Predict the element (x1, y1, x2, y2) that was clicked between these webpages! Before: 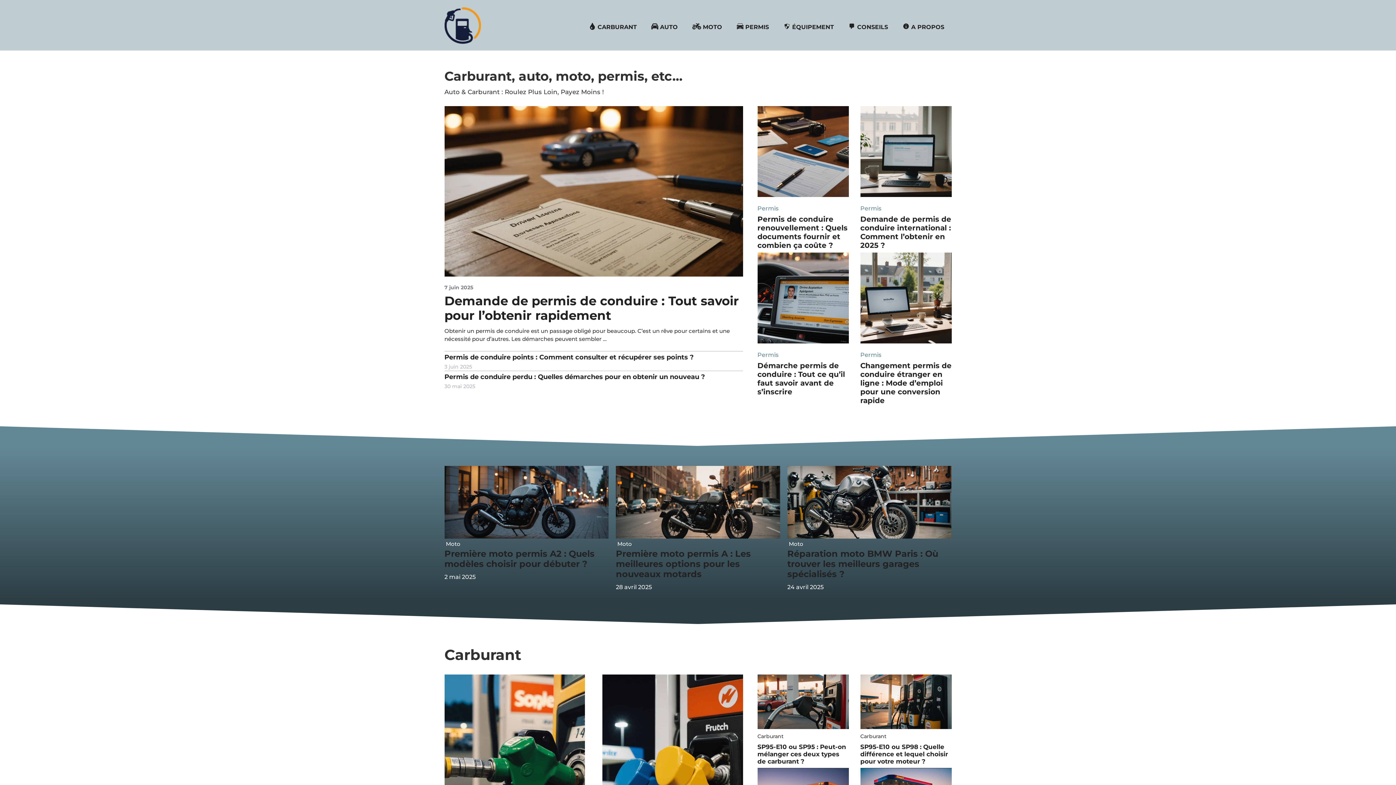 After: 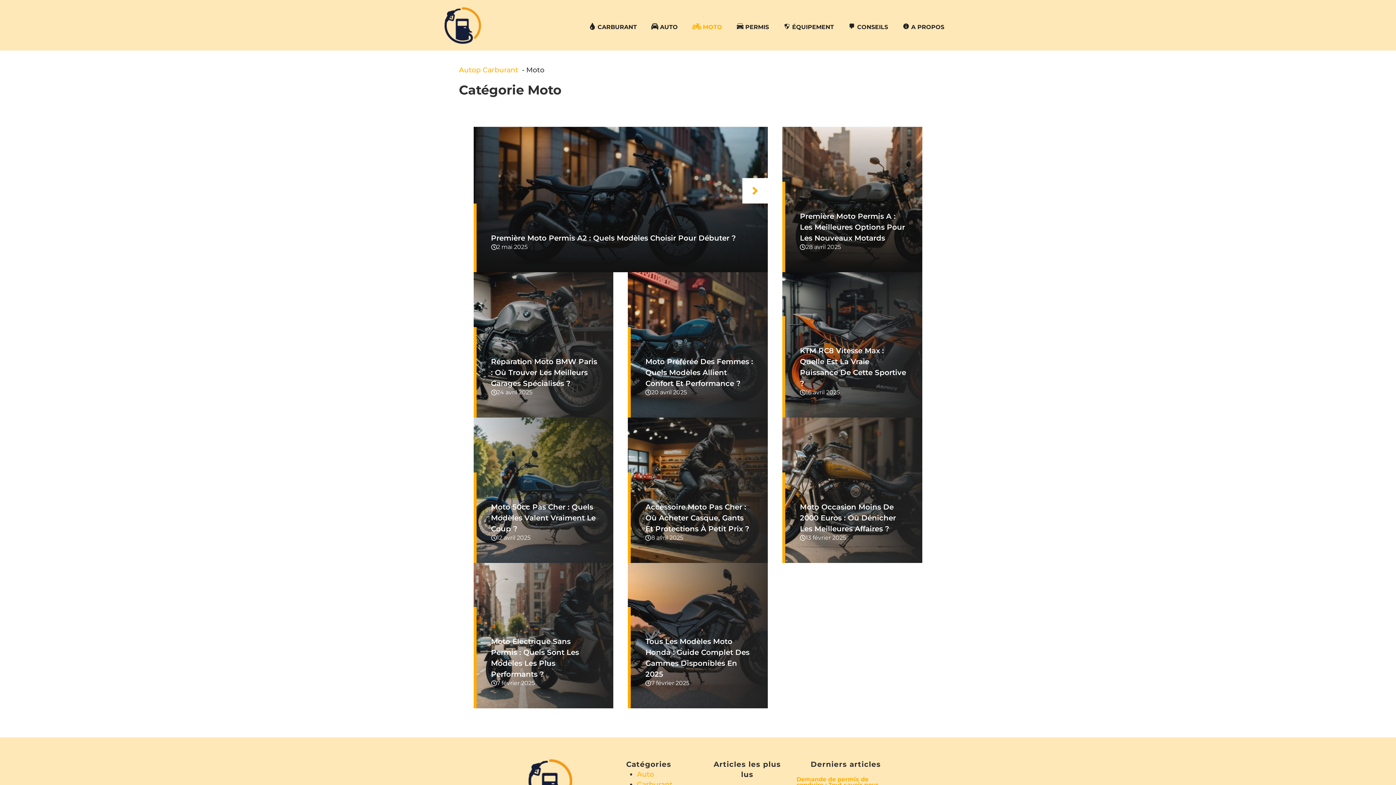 Action: label: Moto bbox: (444, 539, 462, 548)